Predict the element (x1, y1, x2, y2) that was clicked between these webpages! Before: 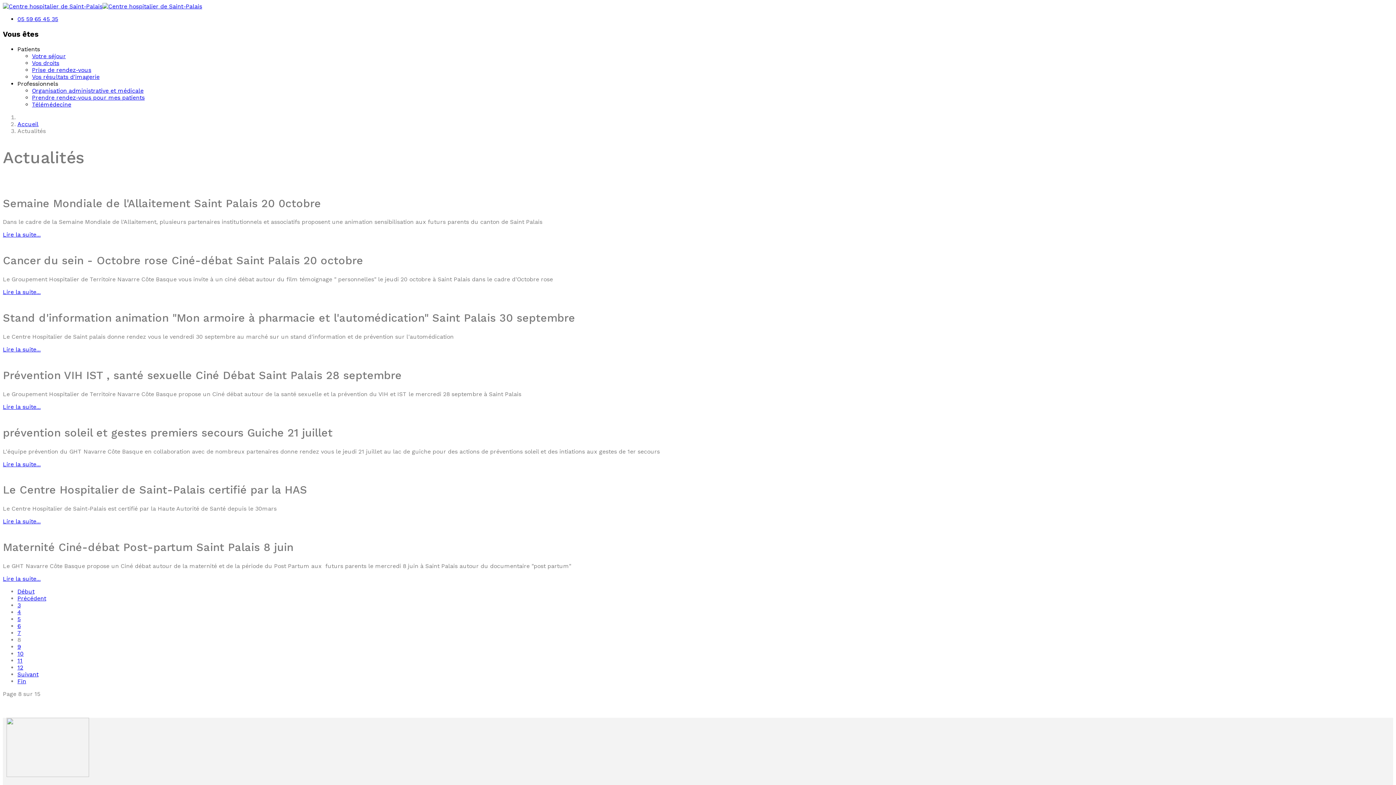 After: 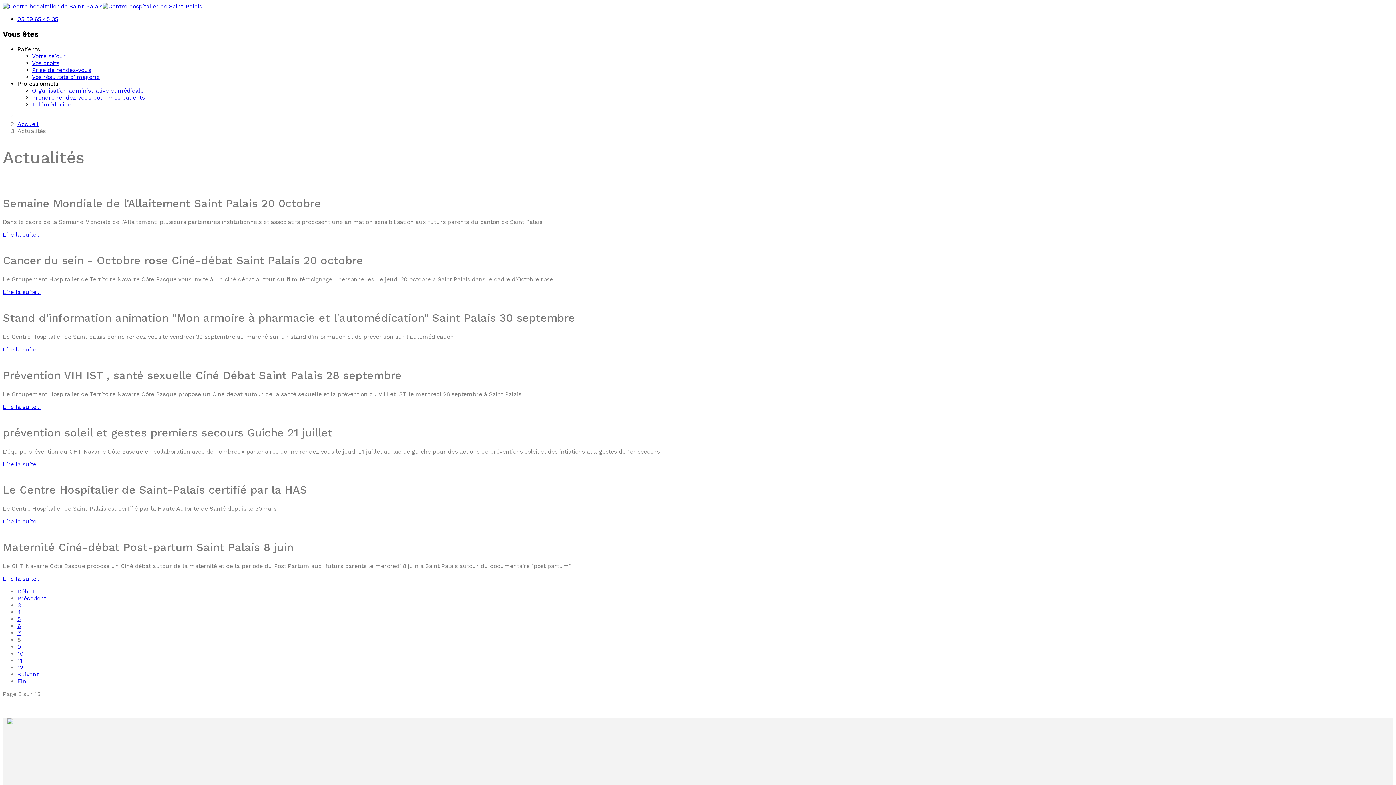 Action: bbox: (17, 636, 20, 643) label: 8